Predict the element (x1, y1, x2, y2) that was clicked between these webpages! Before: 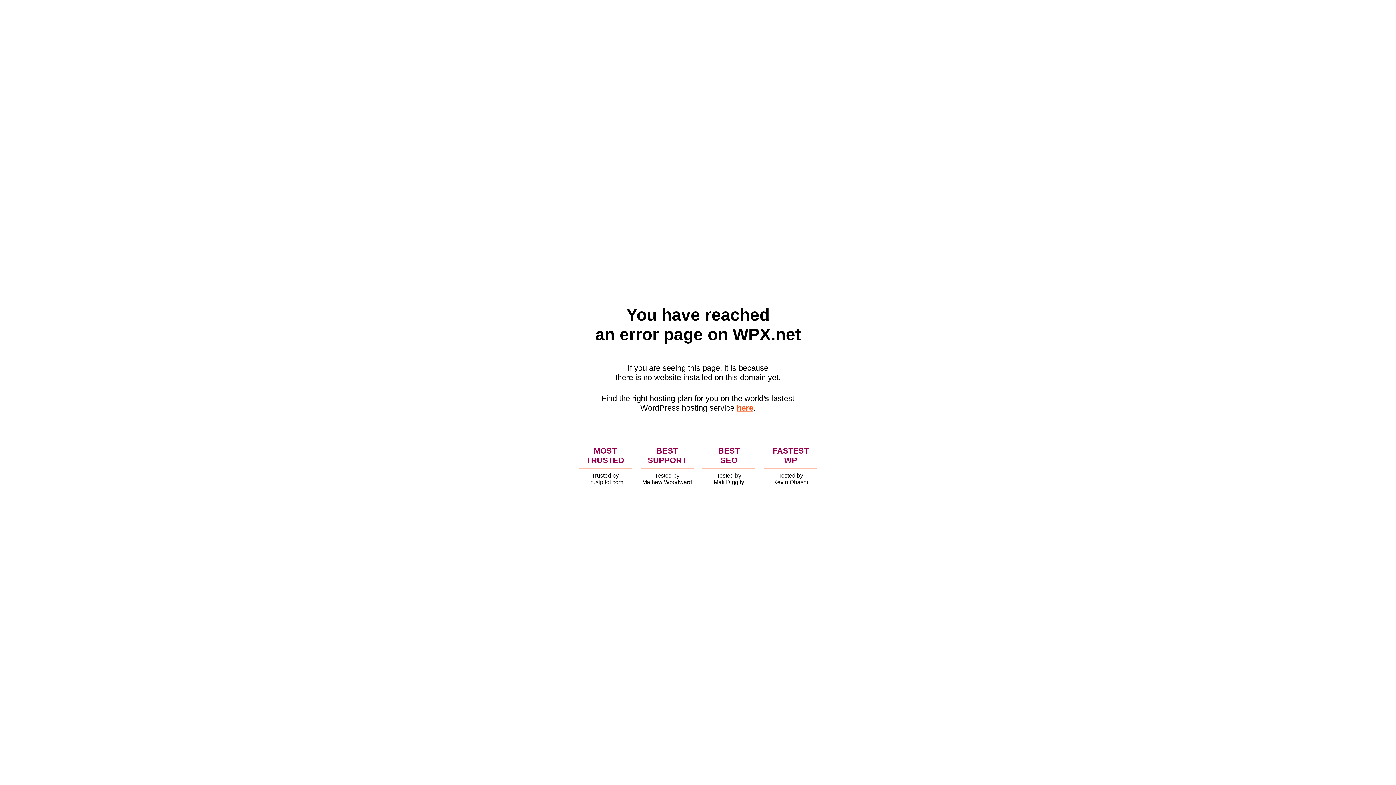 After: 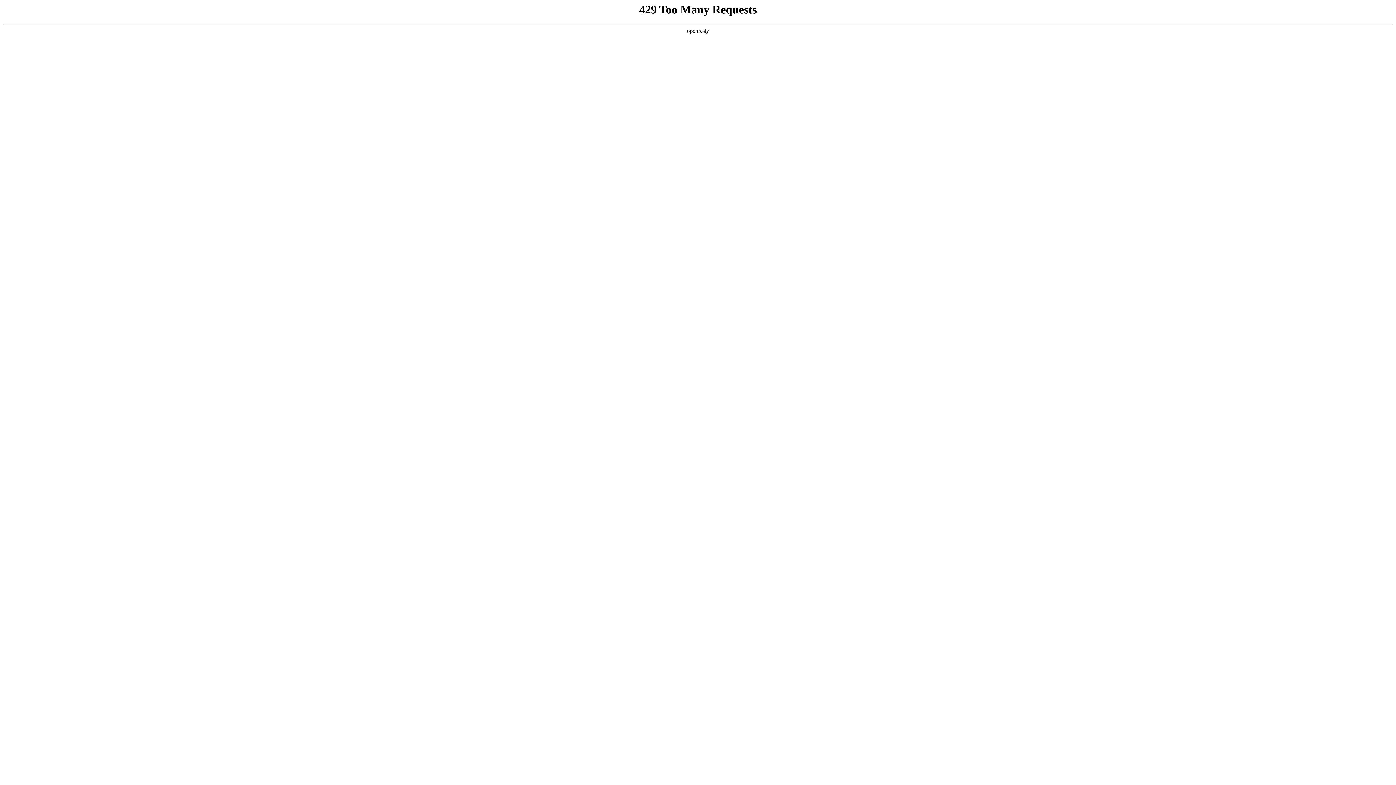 Action: bbox: (736, 403, 753, 412) label: here